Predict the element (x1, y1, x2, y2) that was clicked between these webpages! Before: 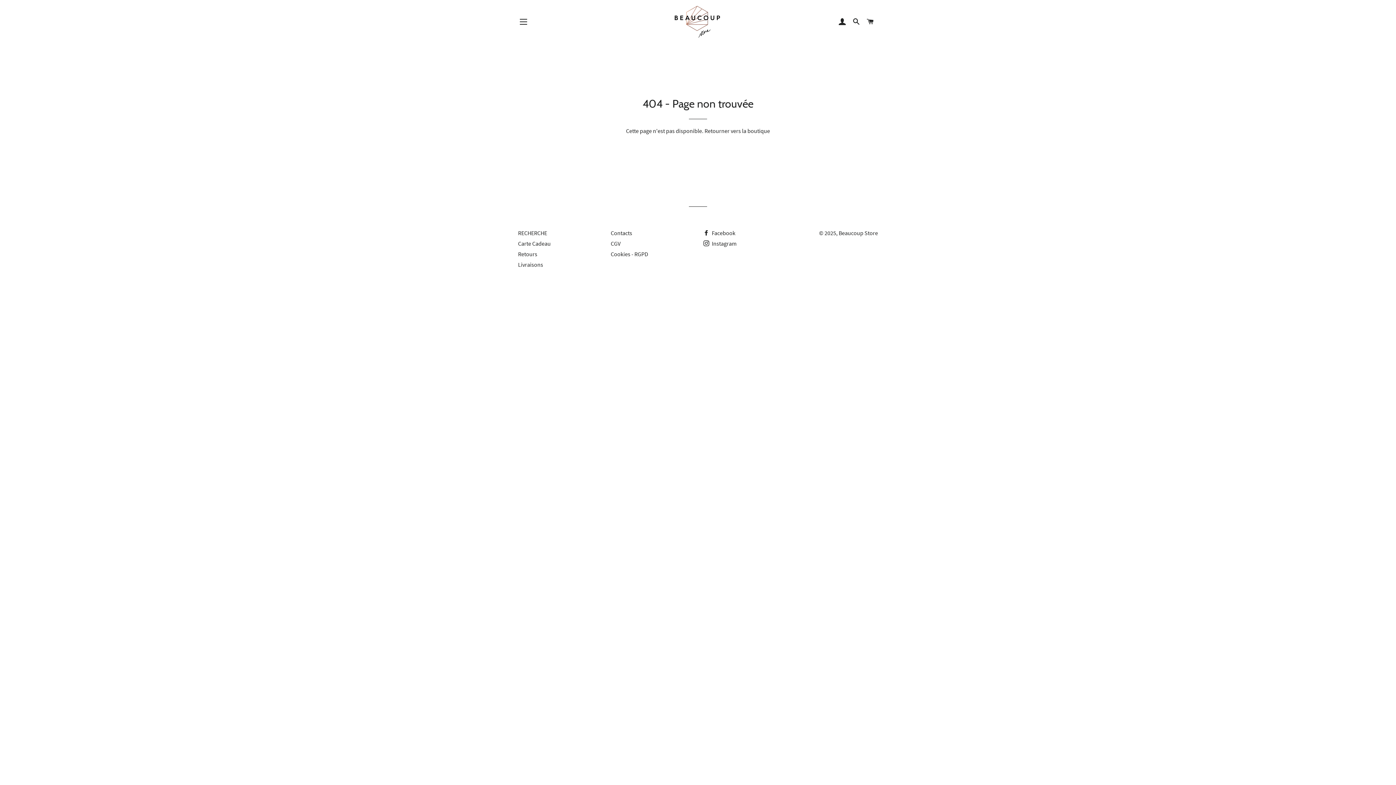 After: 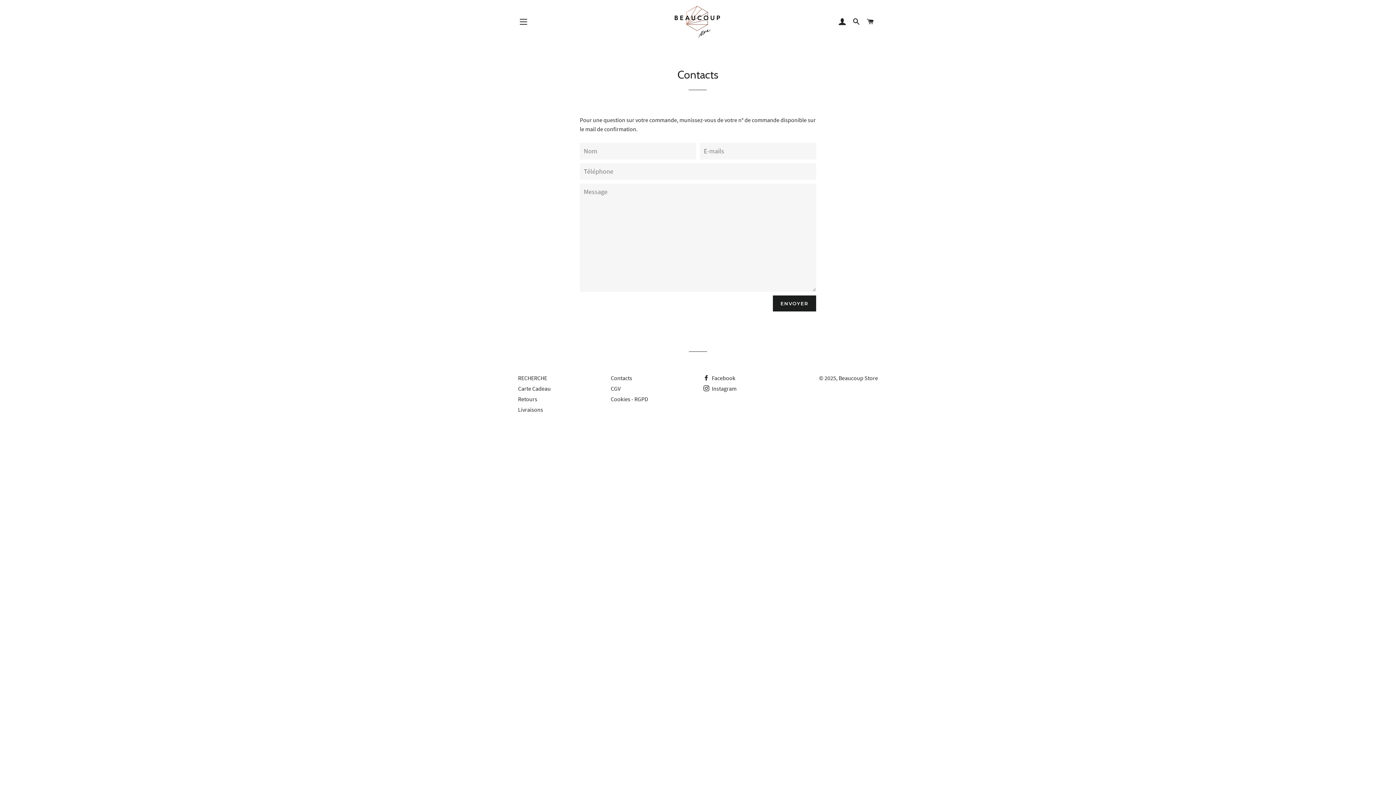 Action: bbox: (610, 229, 632, 236) label: Contacts